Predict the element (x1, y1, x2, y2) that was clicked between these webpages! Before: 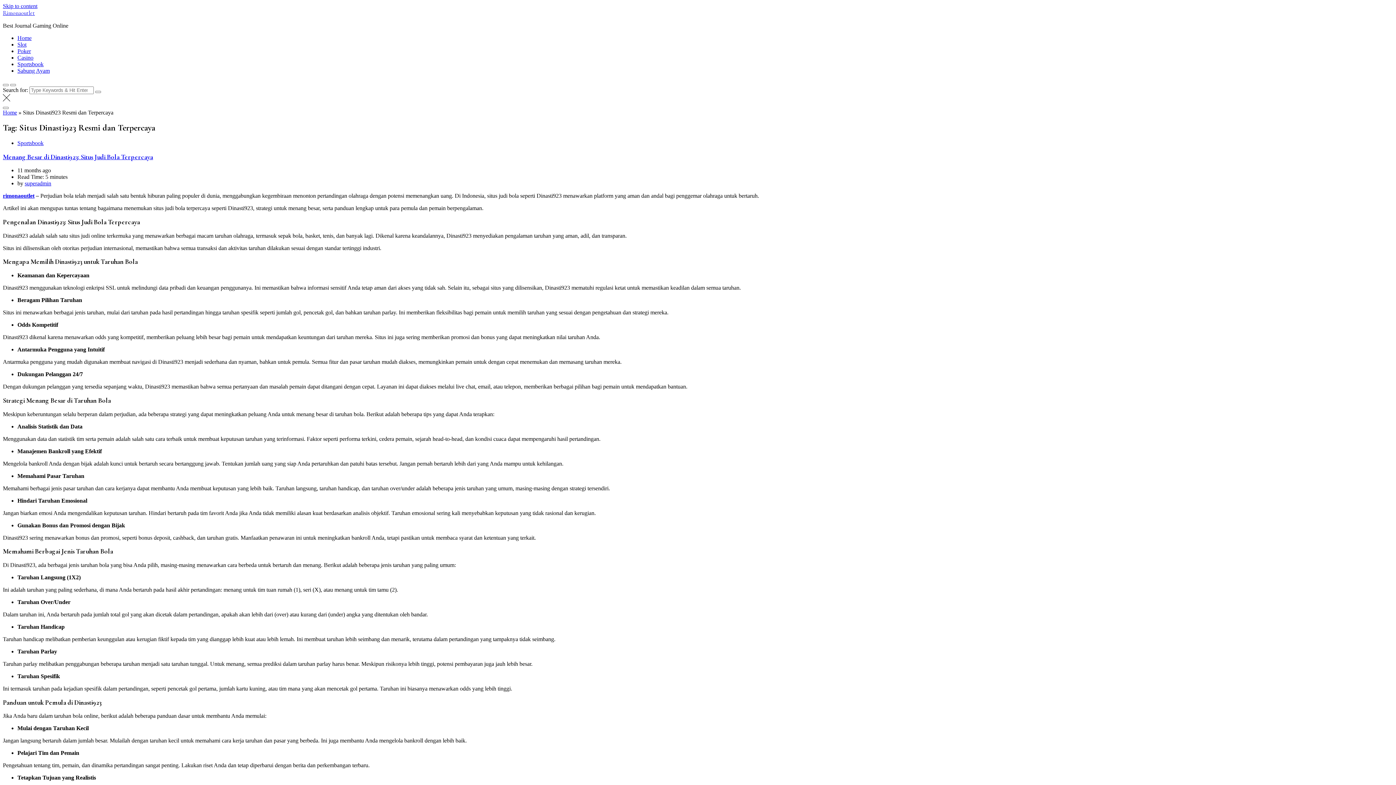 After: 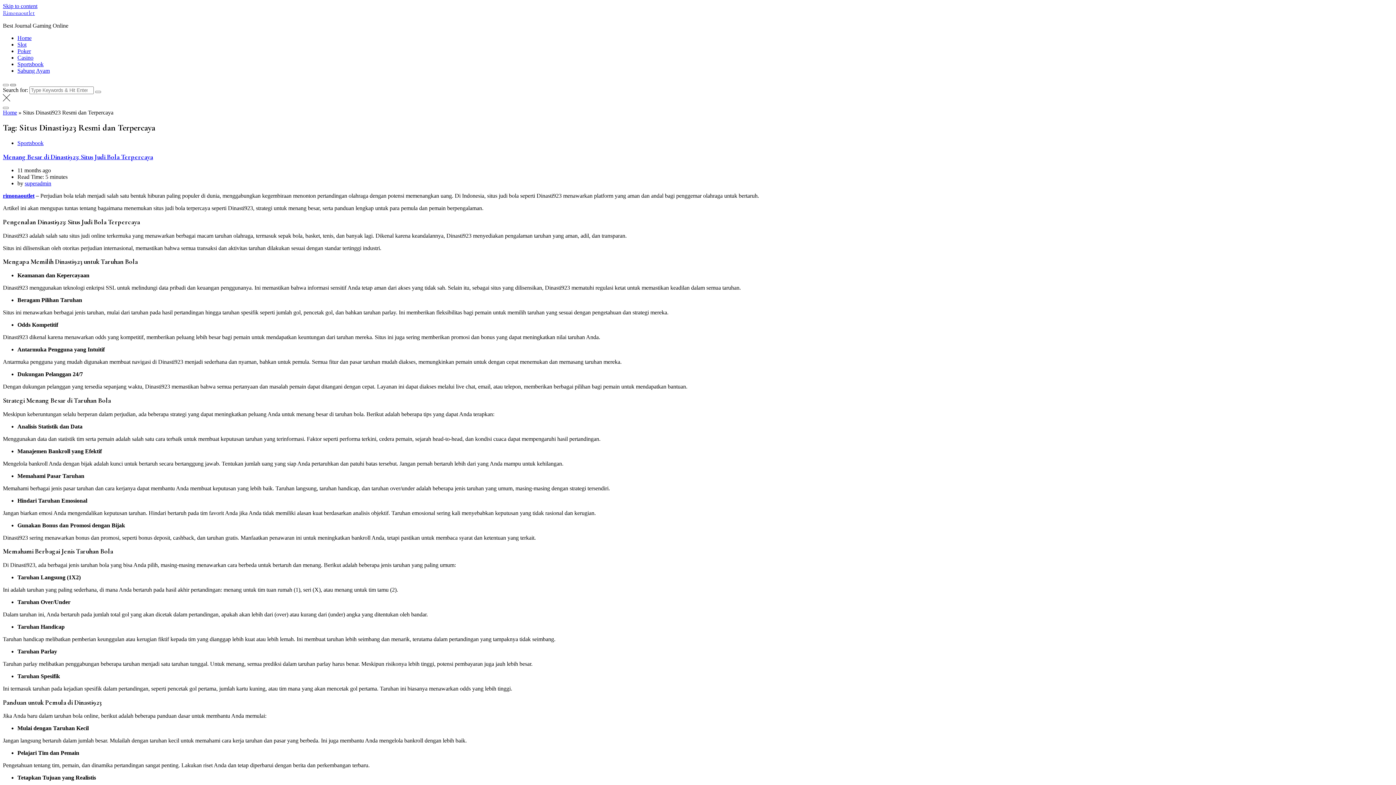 Action: bbox: (10, 84, 16, 86)